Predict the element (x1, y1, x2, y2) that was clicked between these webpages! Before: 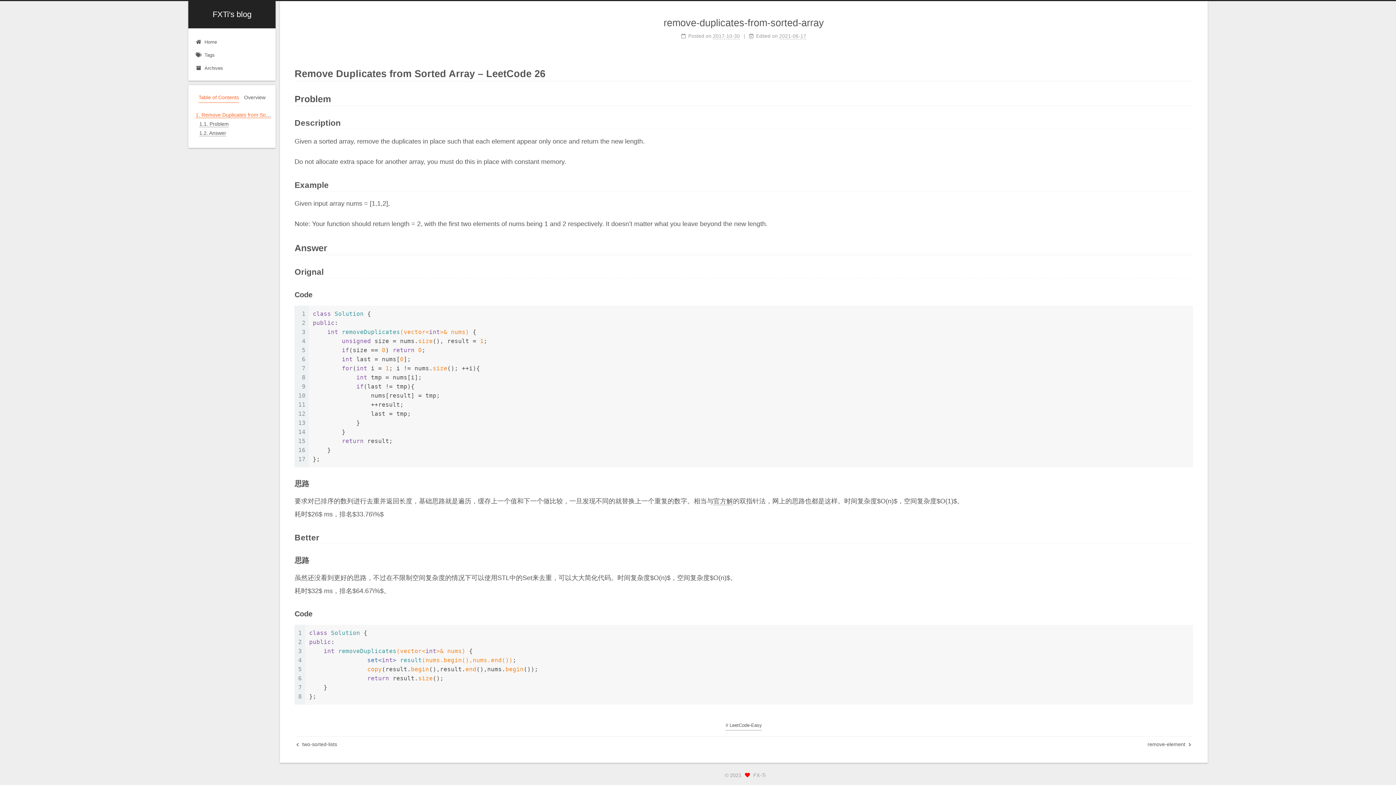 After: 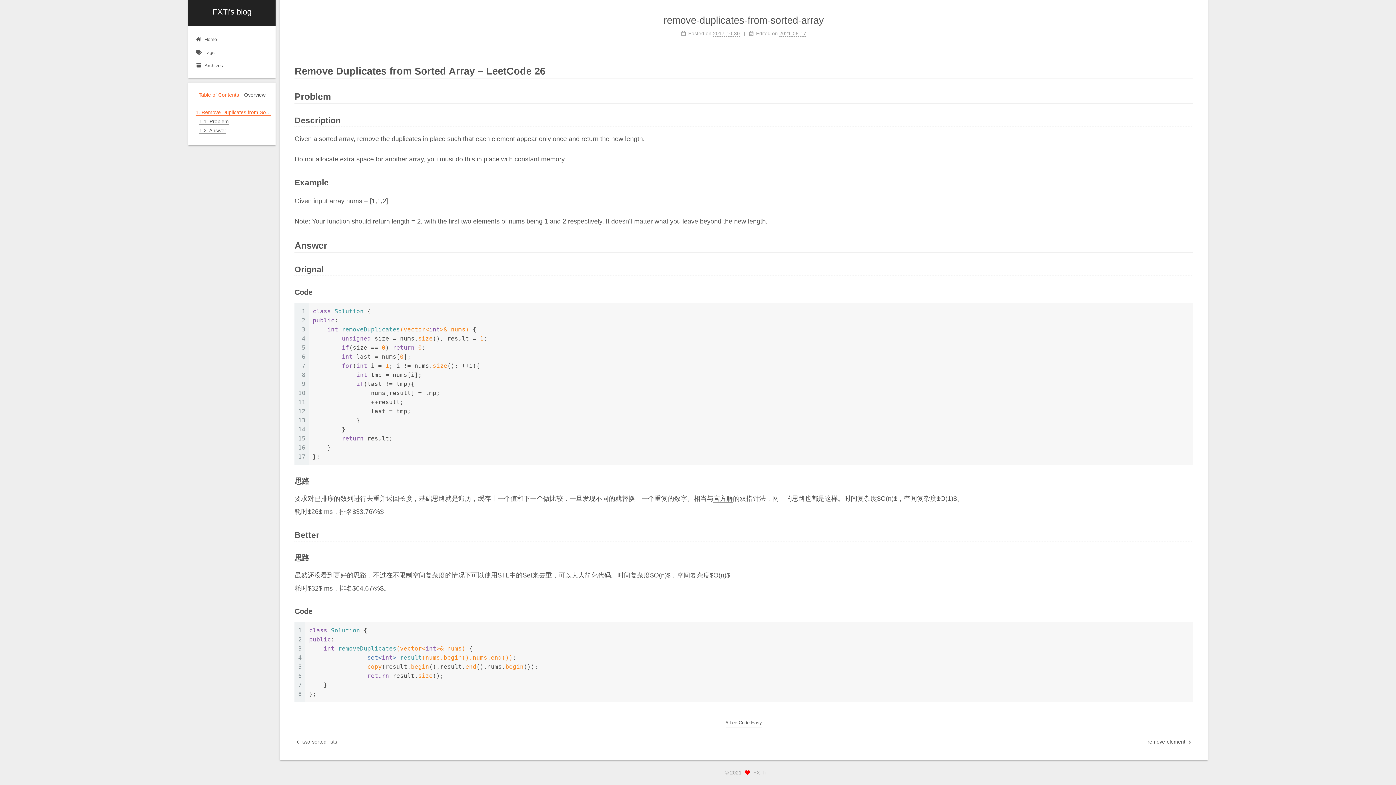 Action: label: 1. Remove Duplicates from Sorted Array – LeetCode 26 bbox: (195, 112, 324, 118)